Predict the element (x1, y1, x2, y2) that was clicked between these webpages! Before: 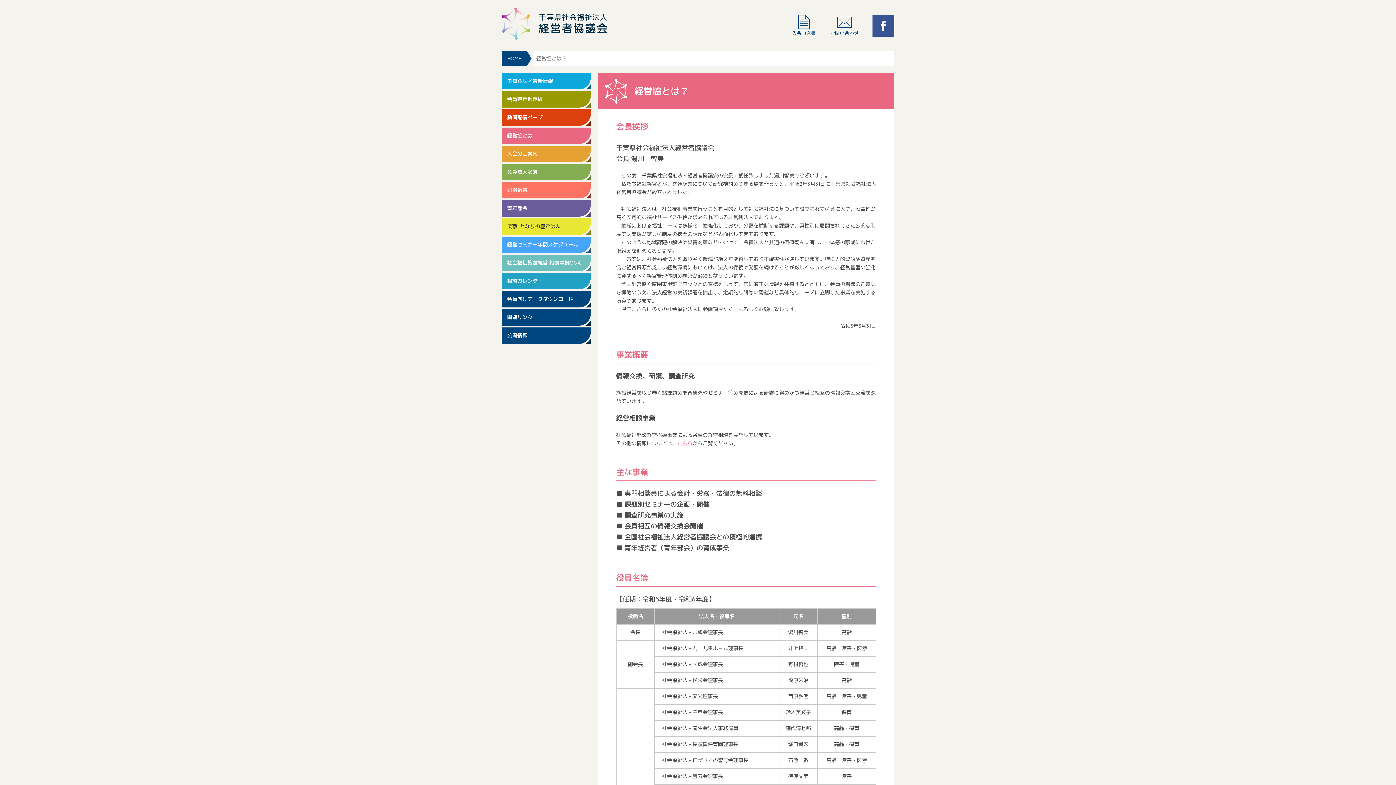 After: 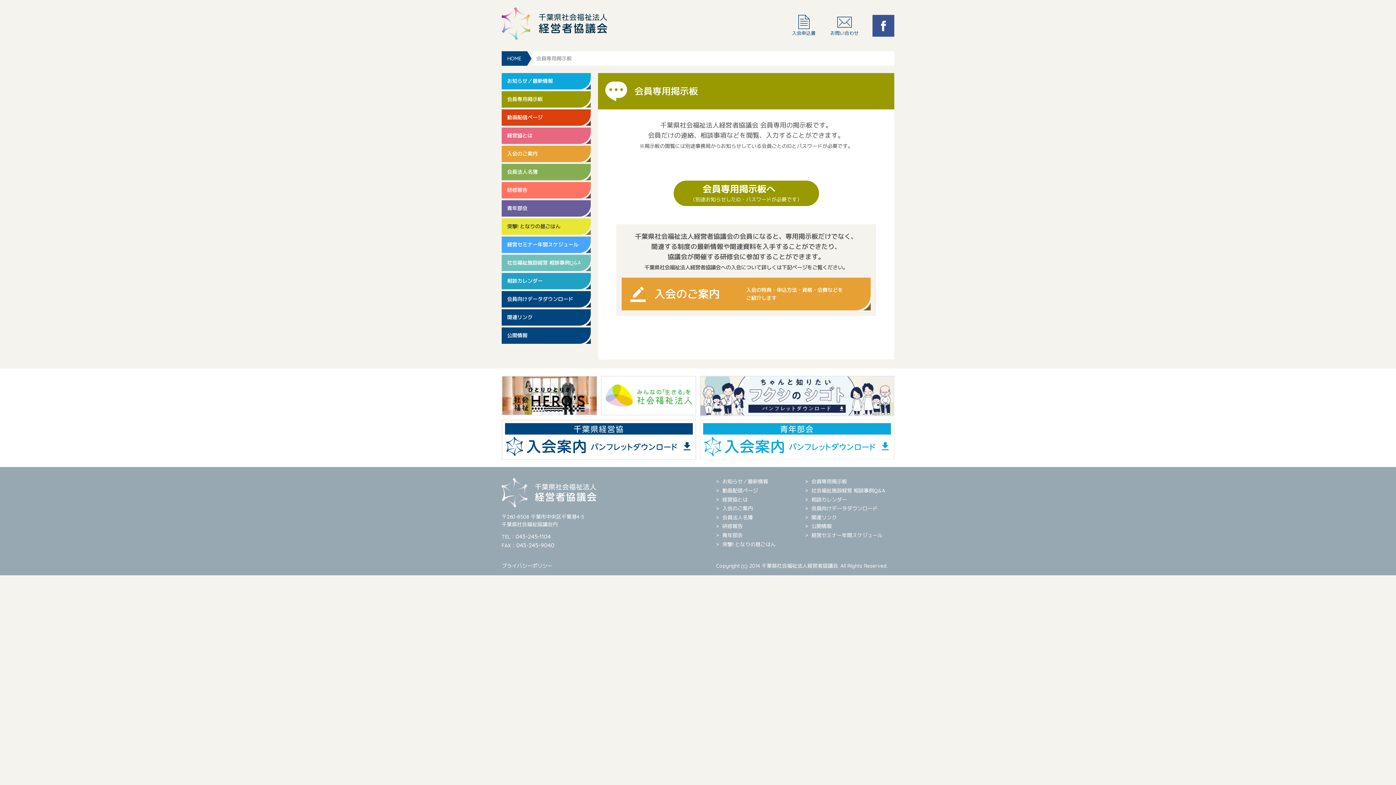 Action: bbox: (501, 91, 590, 107) label: 会員専用掲示板